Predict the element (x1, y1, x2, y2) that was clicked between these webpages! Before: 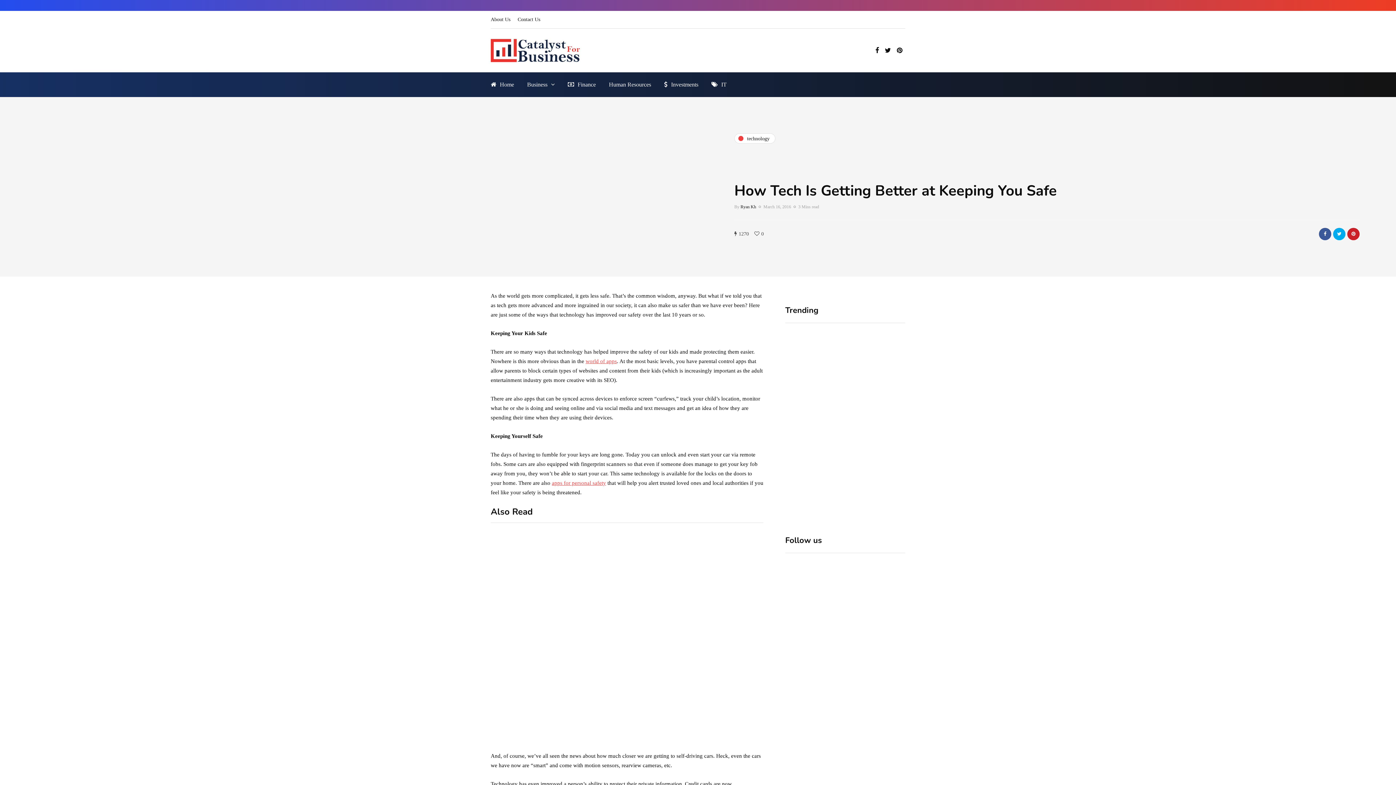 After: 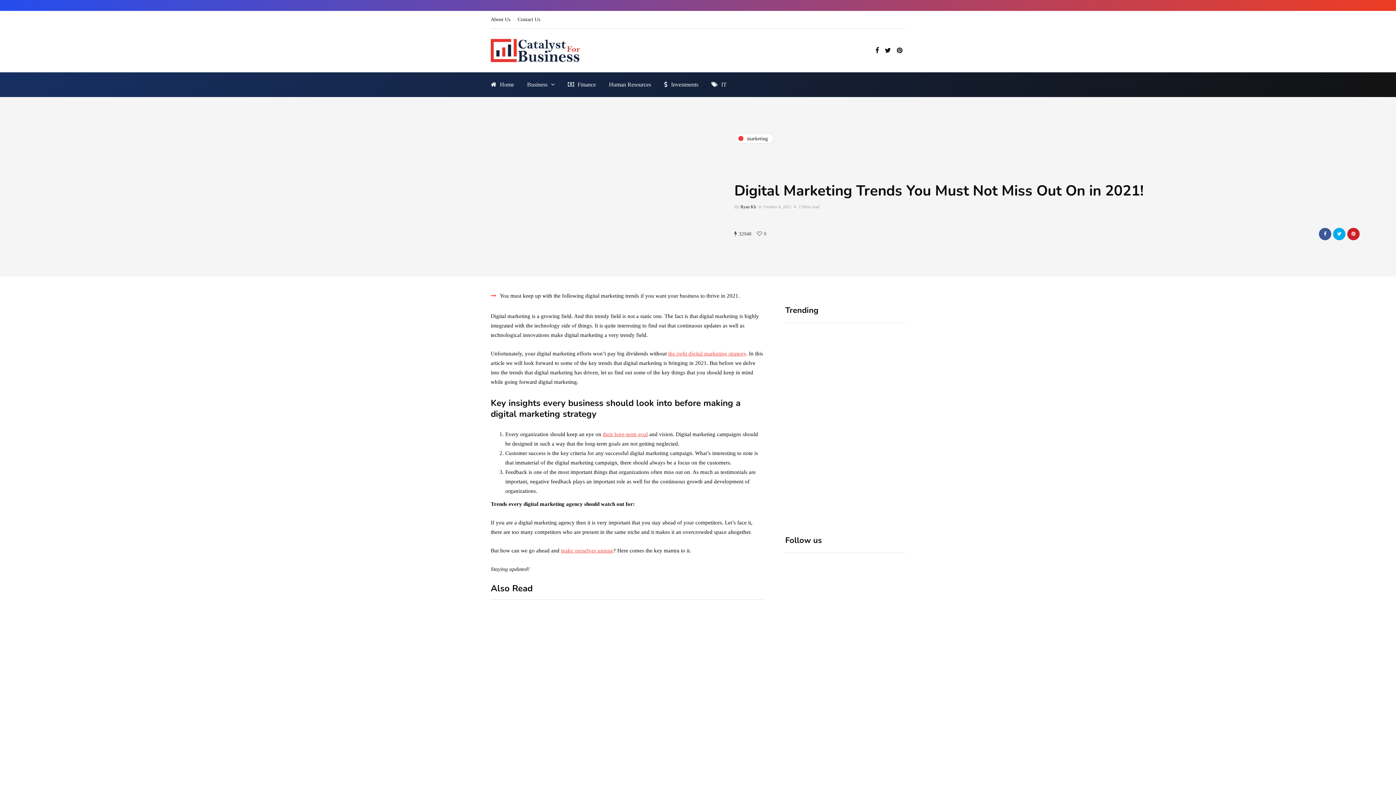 Action: bbox: (701, 696, 760, 729) label: Digital Marketing Trends You Must Not Miss Out On in 2021!